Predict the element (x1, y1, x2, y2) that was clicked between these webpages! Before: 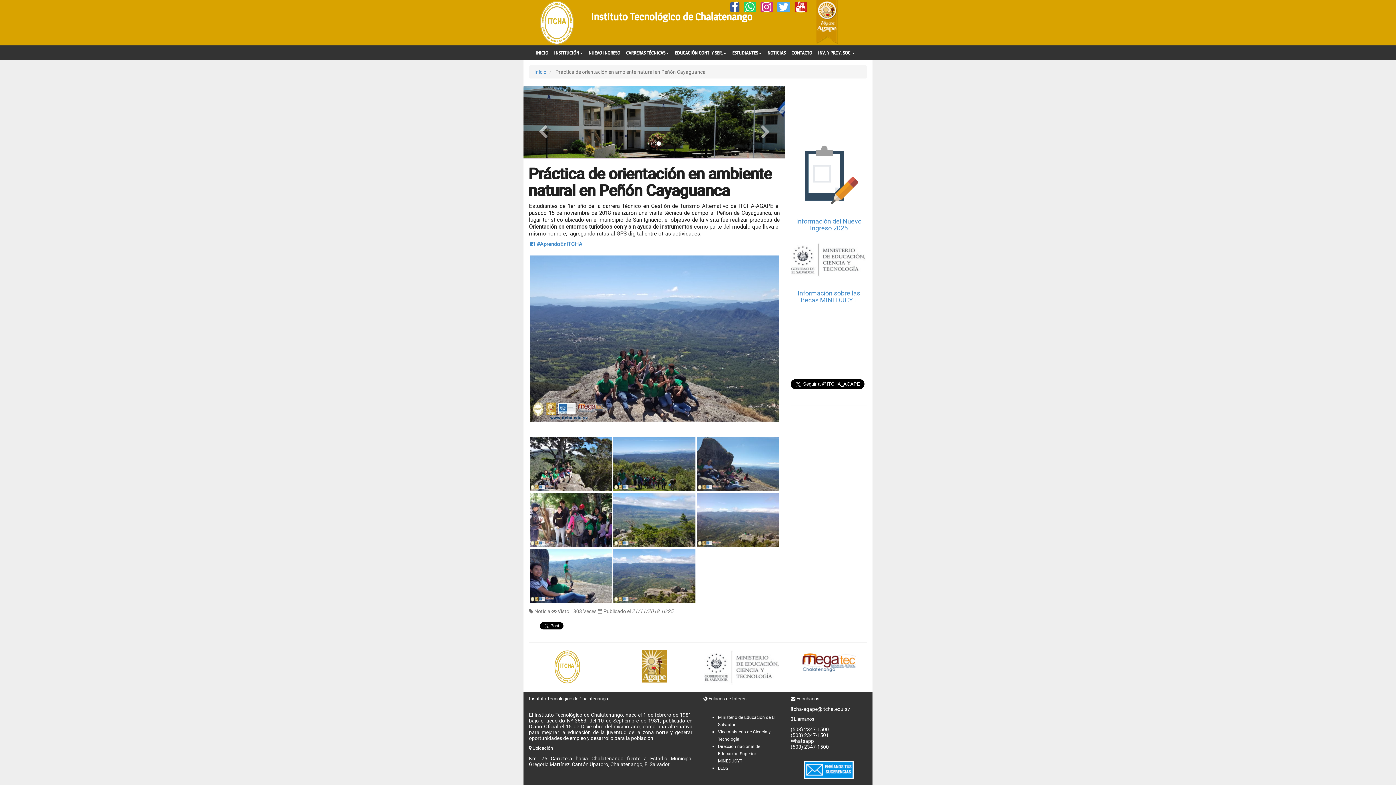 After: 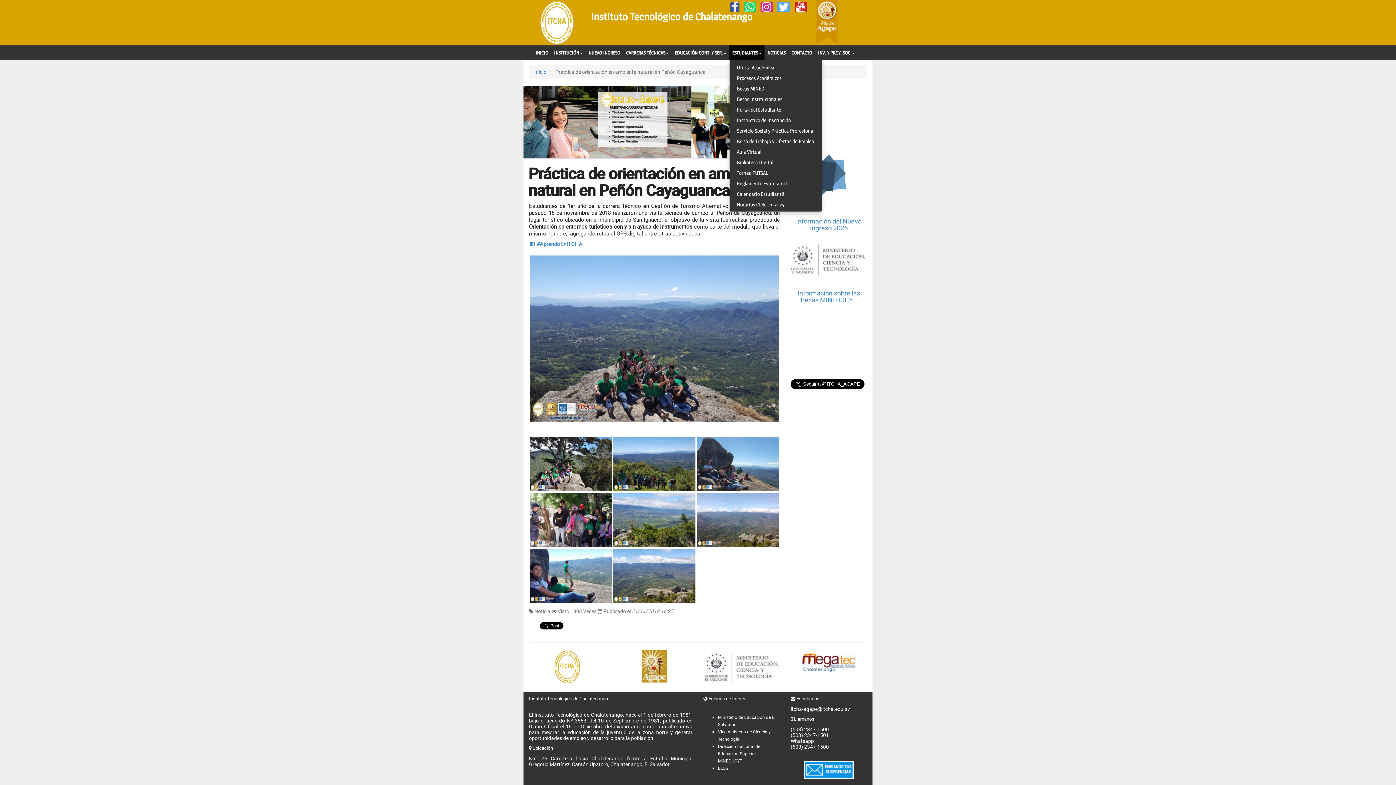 Action: label: ESTUDIANTES bbox: (729, 45, 764, 60)